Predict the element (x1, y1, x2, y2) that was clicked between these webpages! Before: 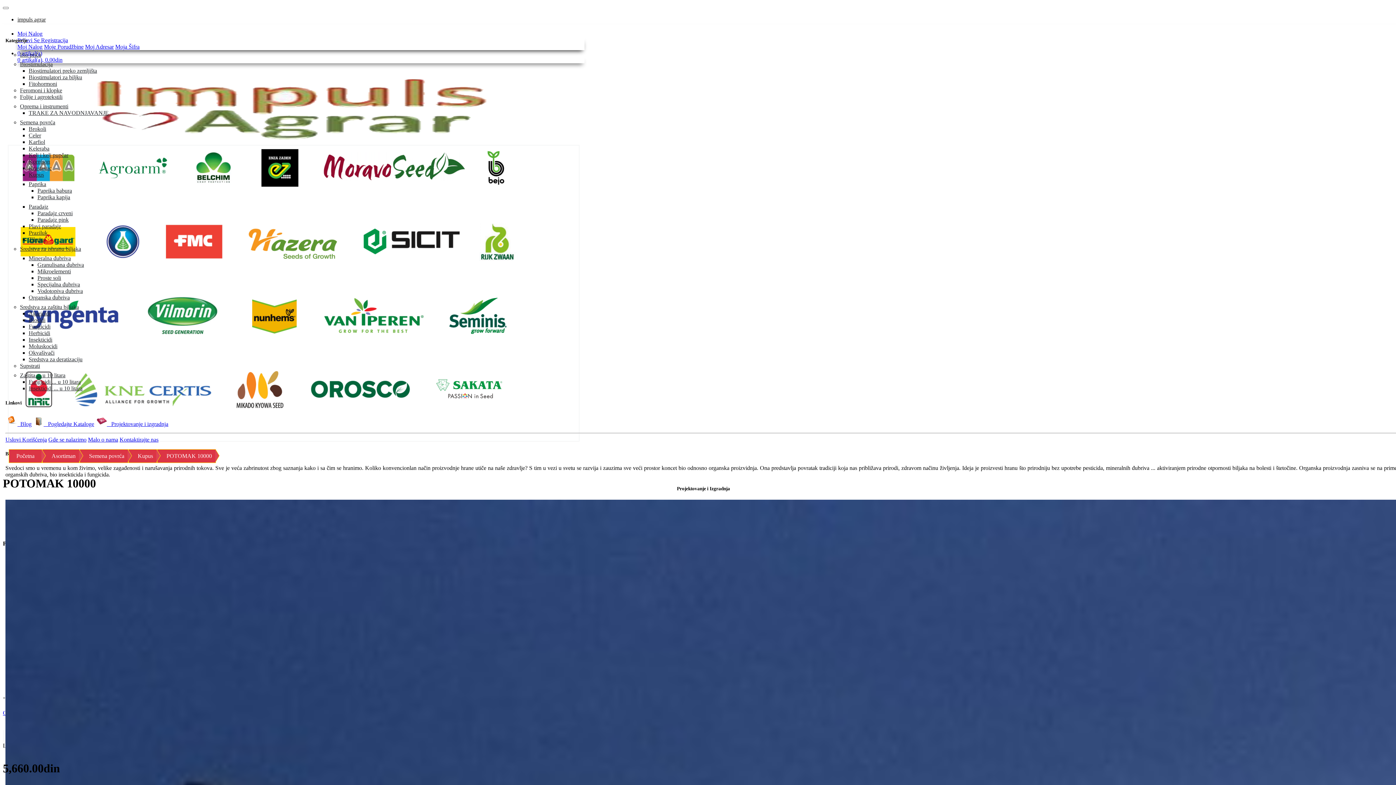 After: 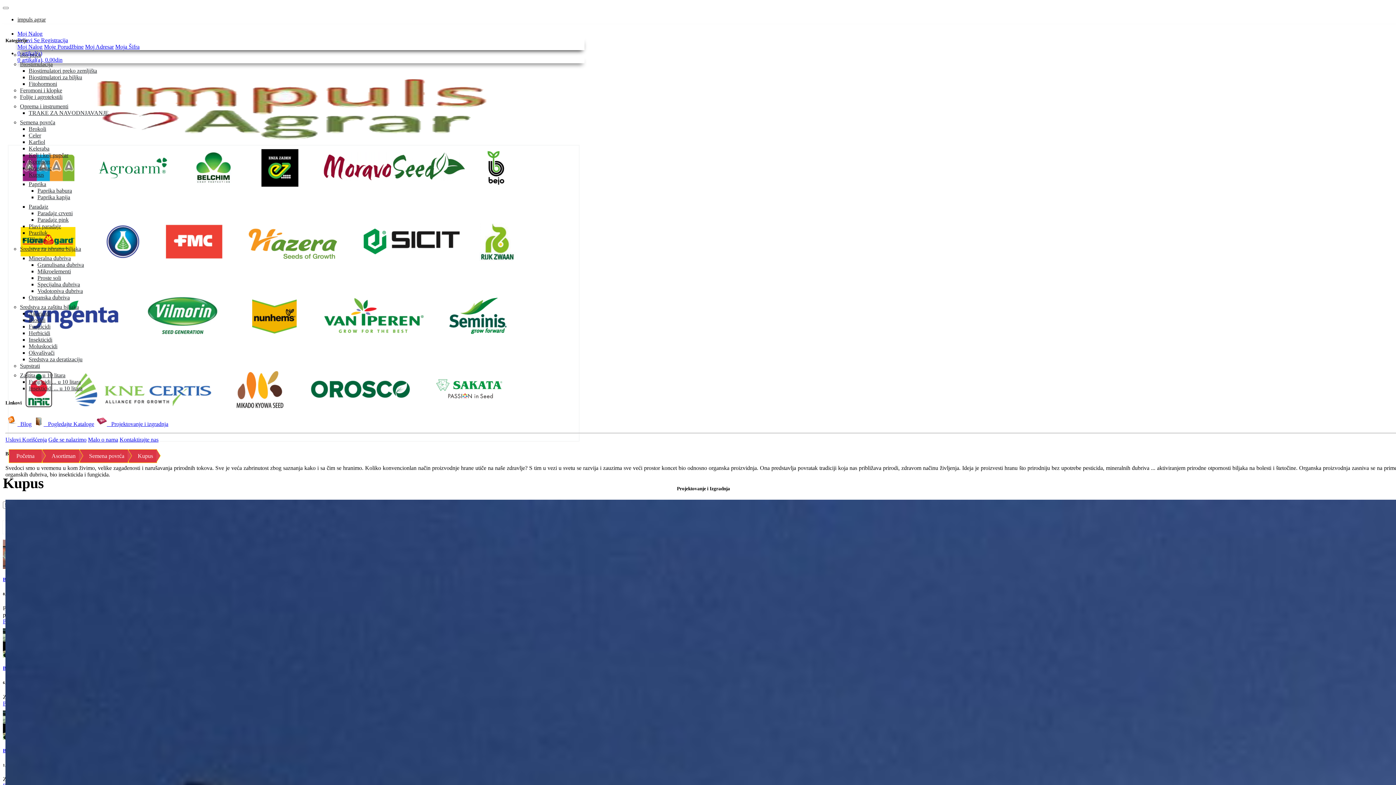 Action: label: Kupus bbox: (28, 171, 44, 177)